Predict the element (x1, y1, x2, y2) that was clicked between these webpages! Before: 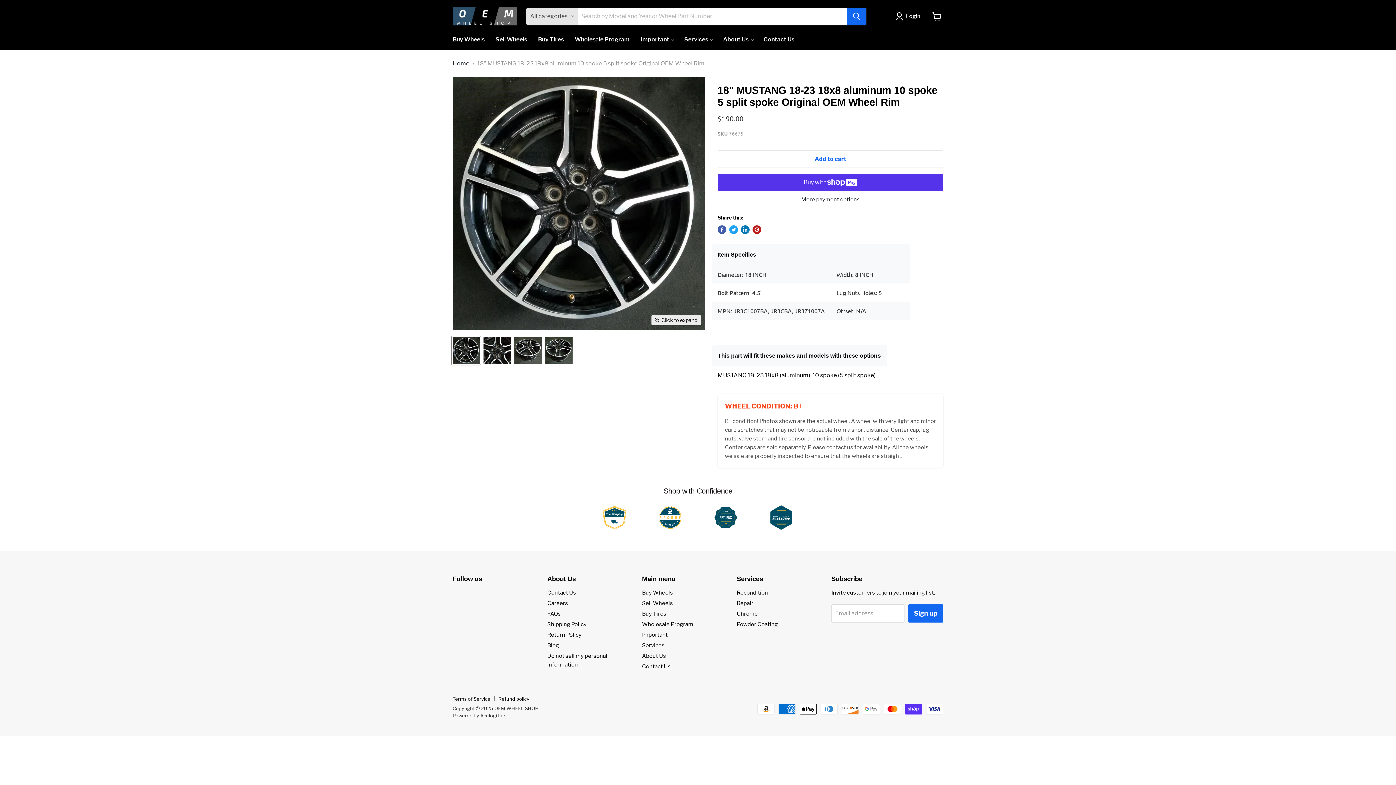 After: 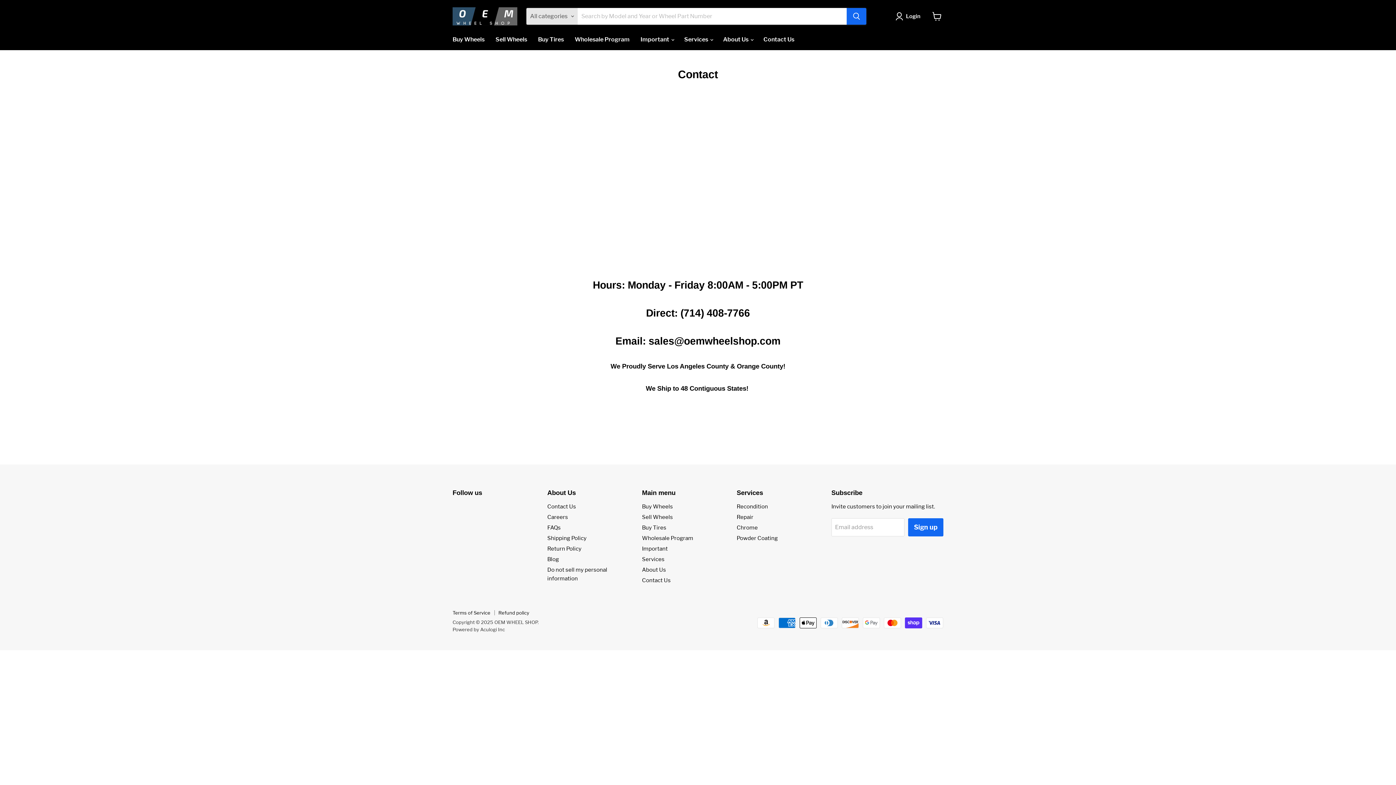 Action: bbox: (758, 32, 800, 47) label: Contact Us